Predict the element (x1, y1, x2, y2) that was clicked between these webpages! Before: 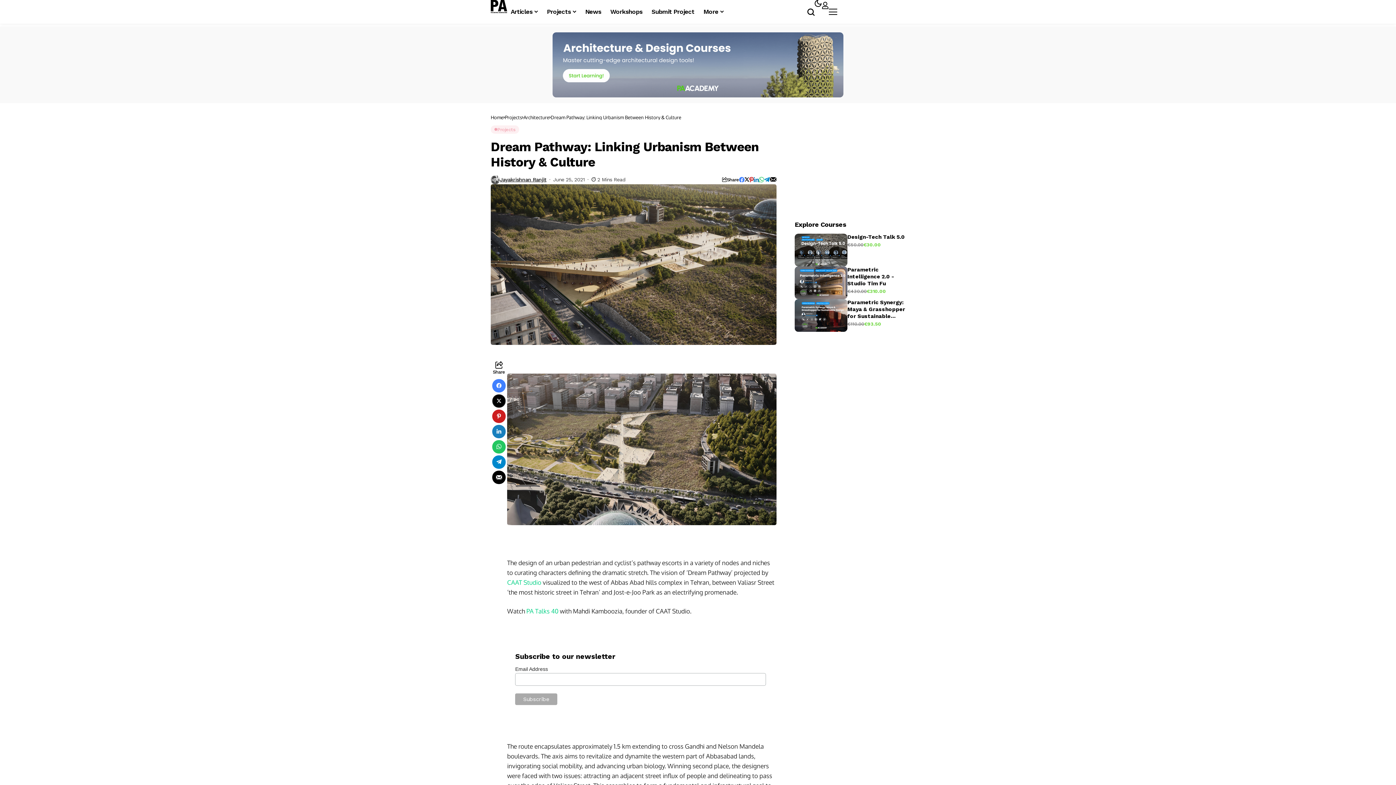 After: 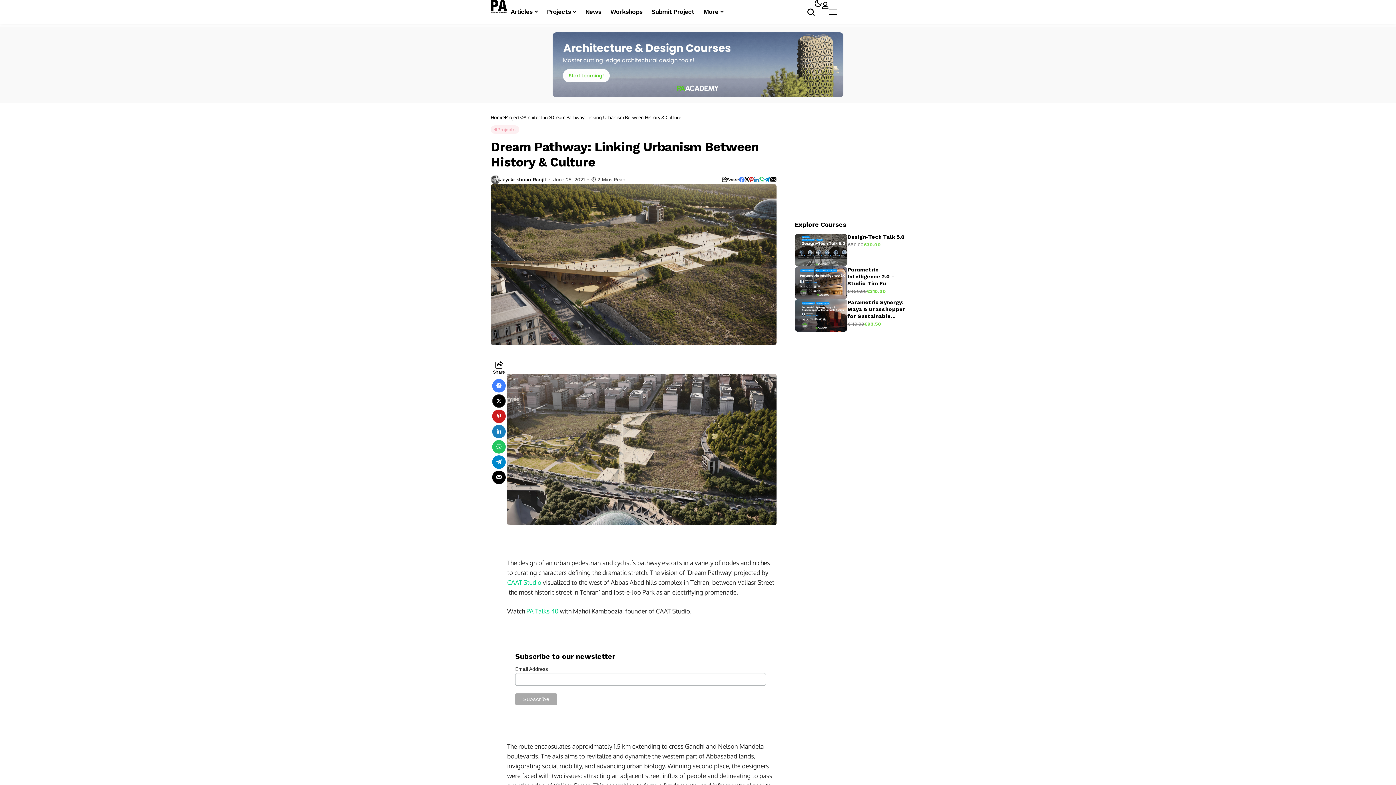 Action: bbox: (492, 470, 505, 484)